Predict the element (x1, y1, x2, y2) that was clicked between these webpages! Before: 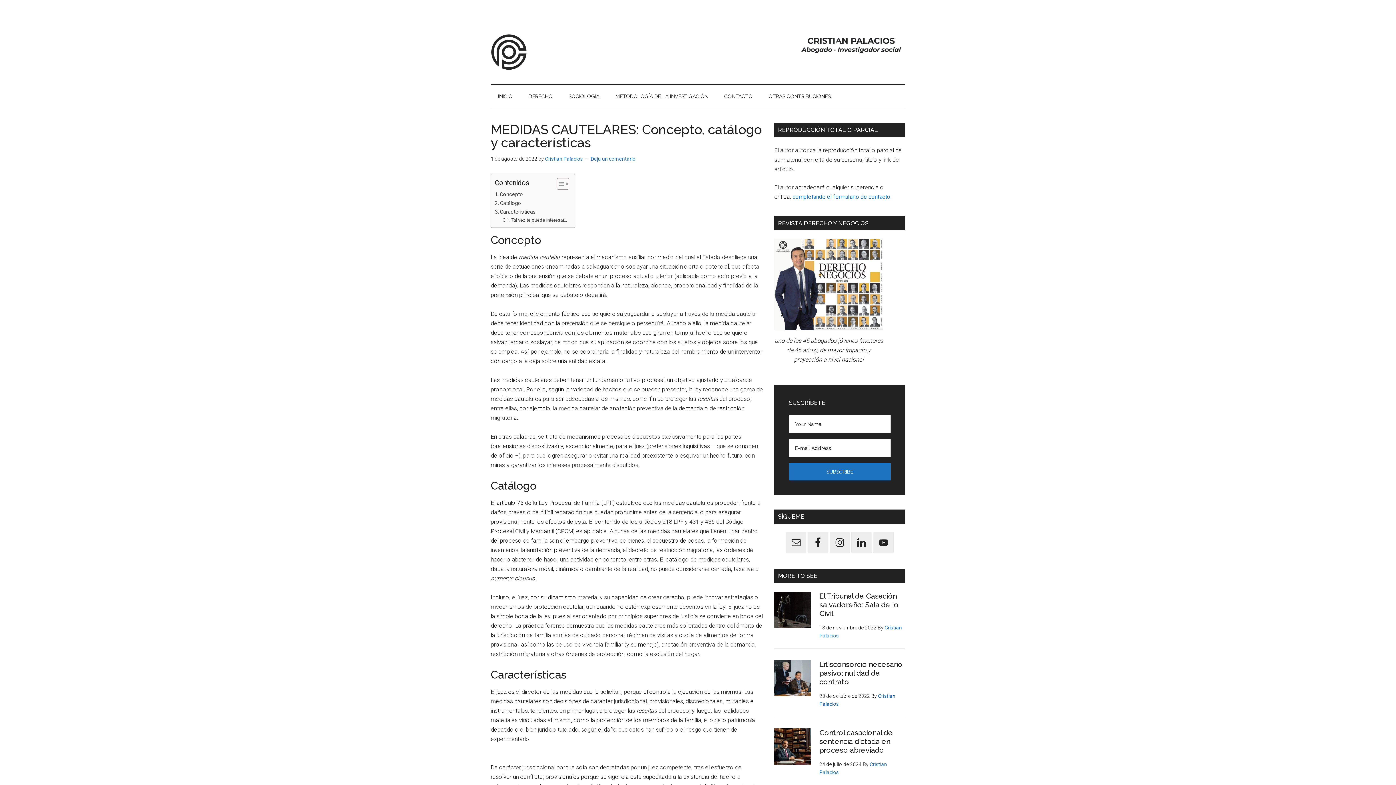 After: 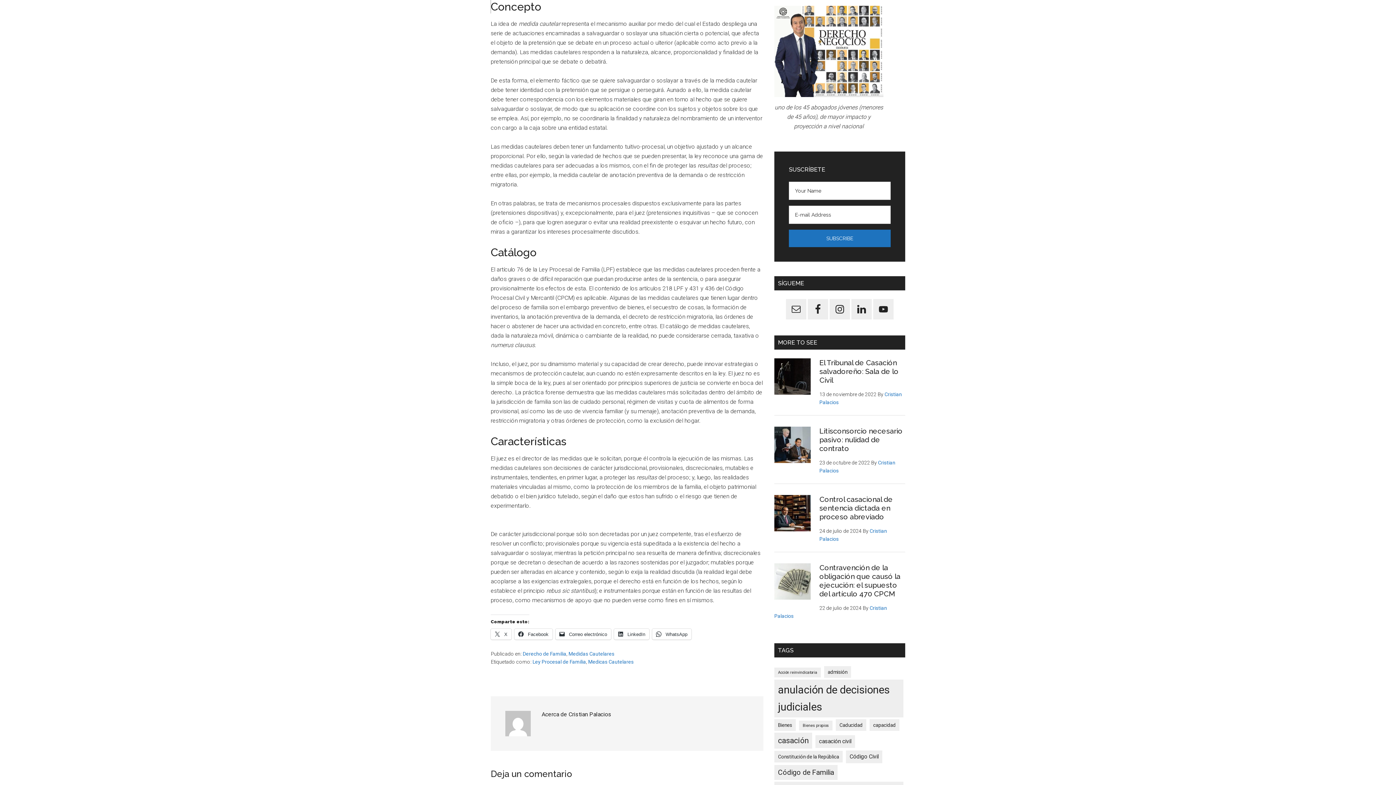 Action: bbox: (494, 190, 523, 198) label: Concepto